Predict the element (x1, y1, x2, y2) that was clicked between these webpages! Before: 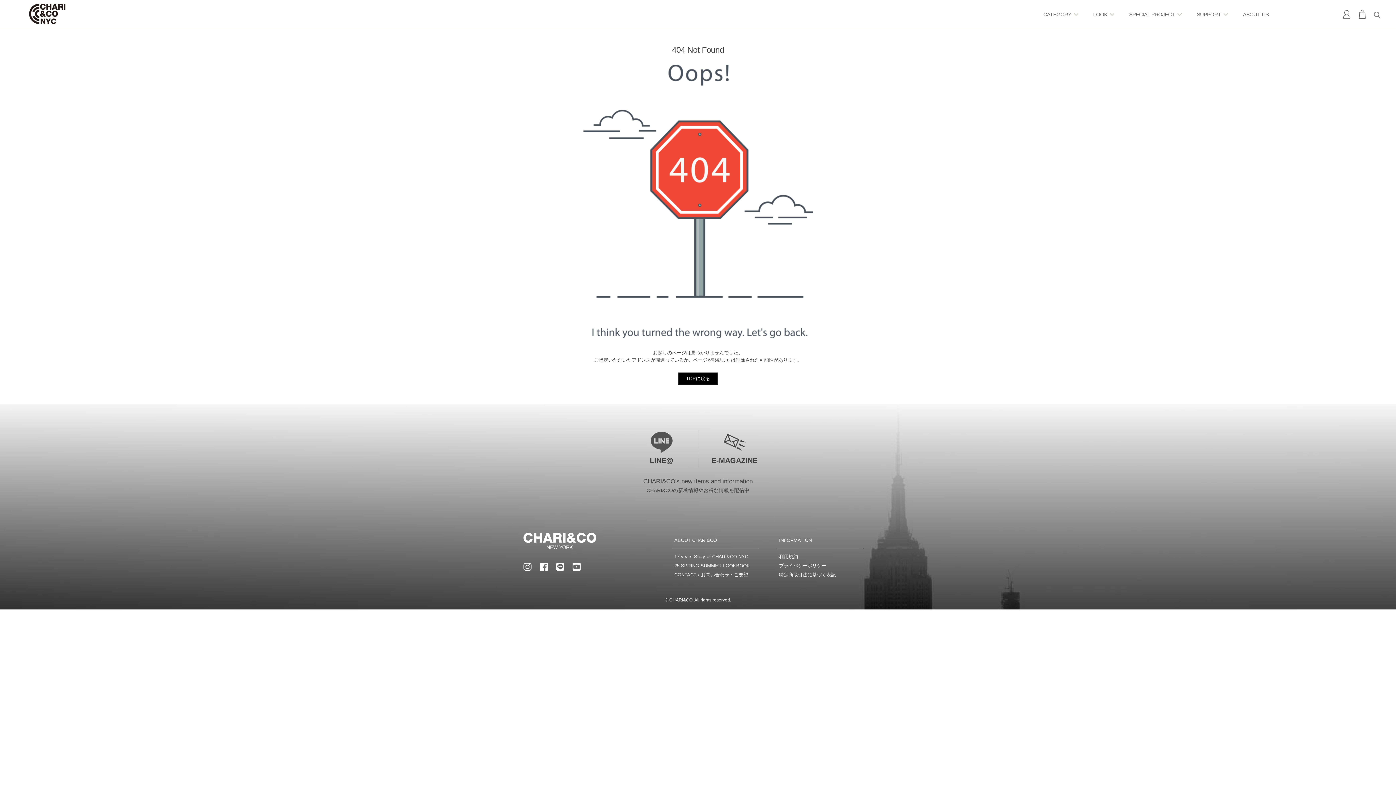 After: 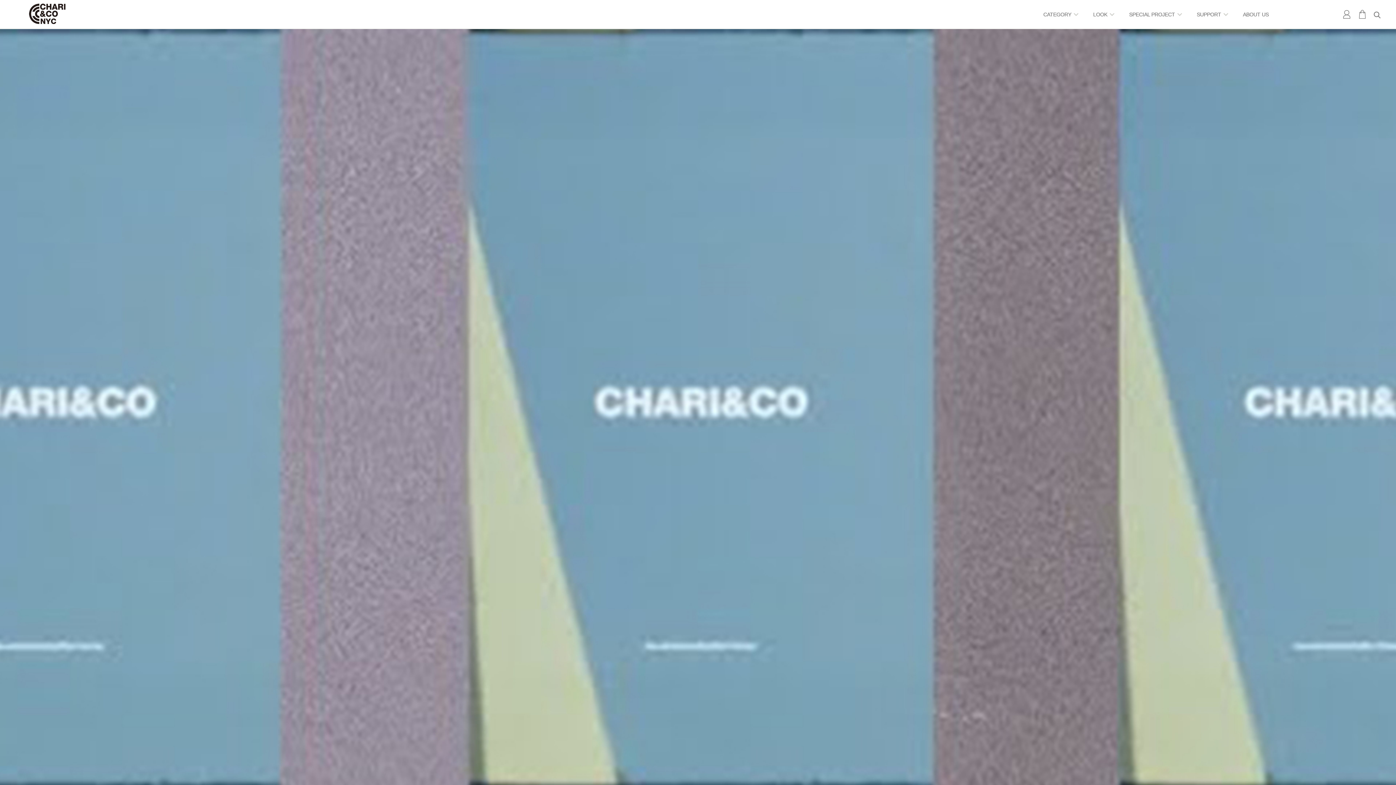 Action: bbox: (672, 533, 758, 548) label: ABOUT CHARI&CO